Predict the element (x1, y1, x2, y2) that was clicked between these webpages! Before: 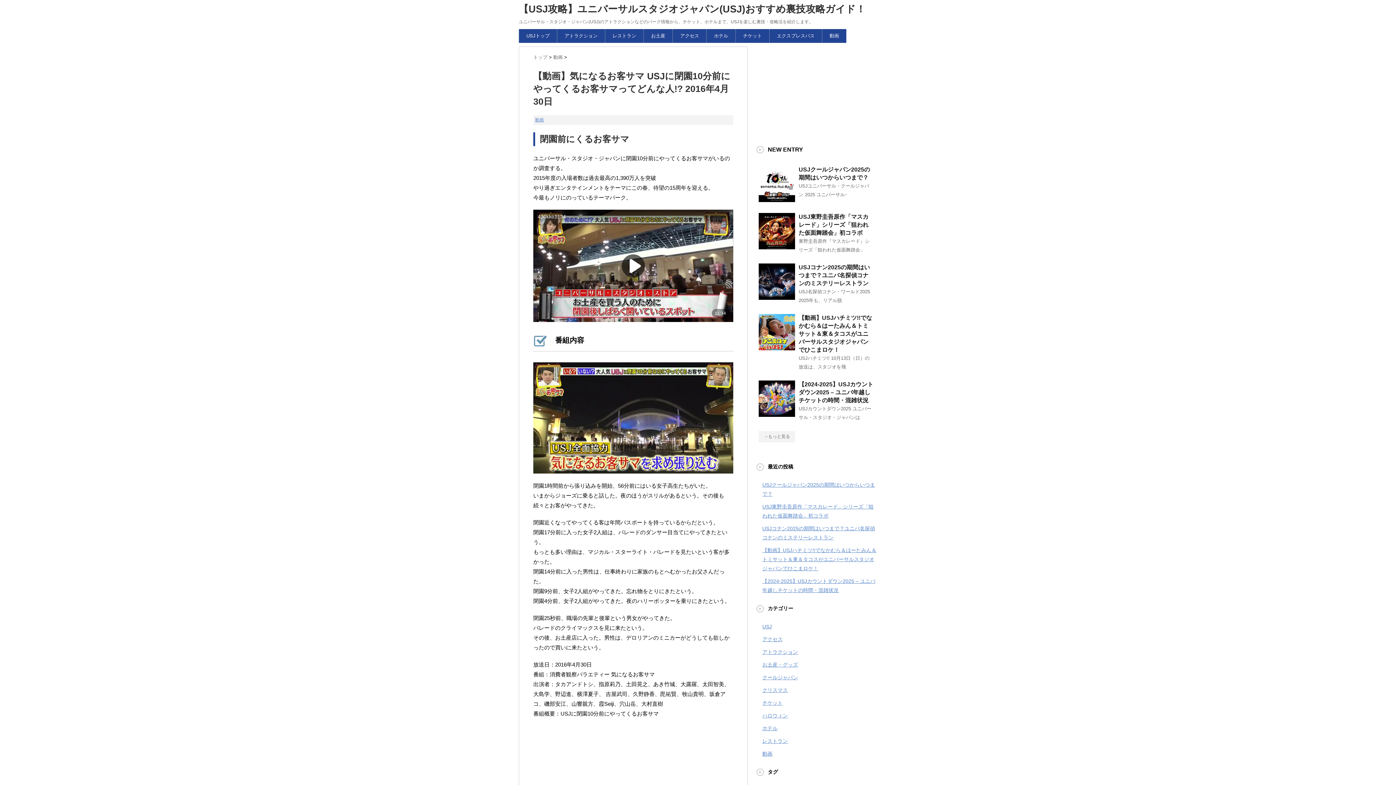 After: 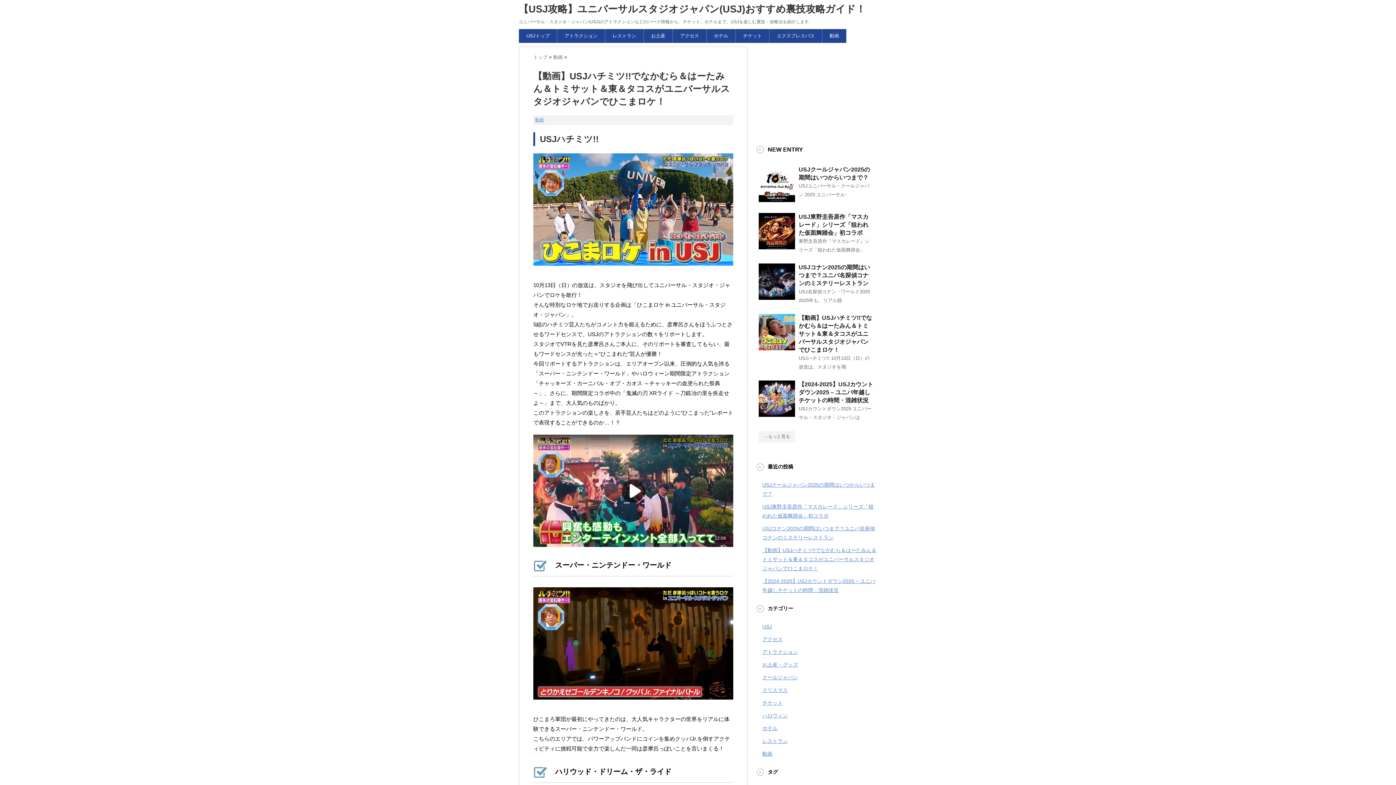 Action: bbox: (758, 344, 795, 350)